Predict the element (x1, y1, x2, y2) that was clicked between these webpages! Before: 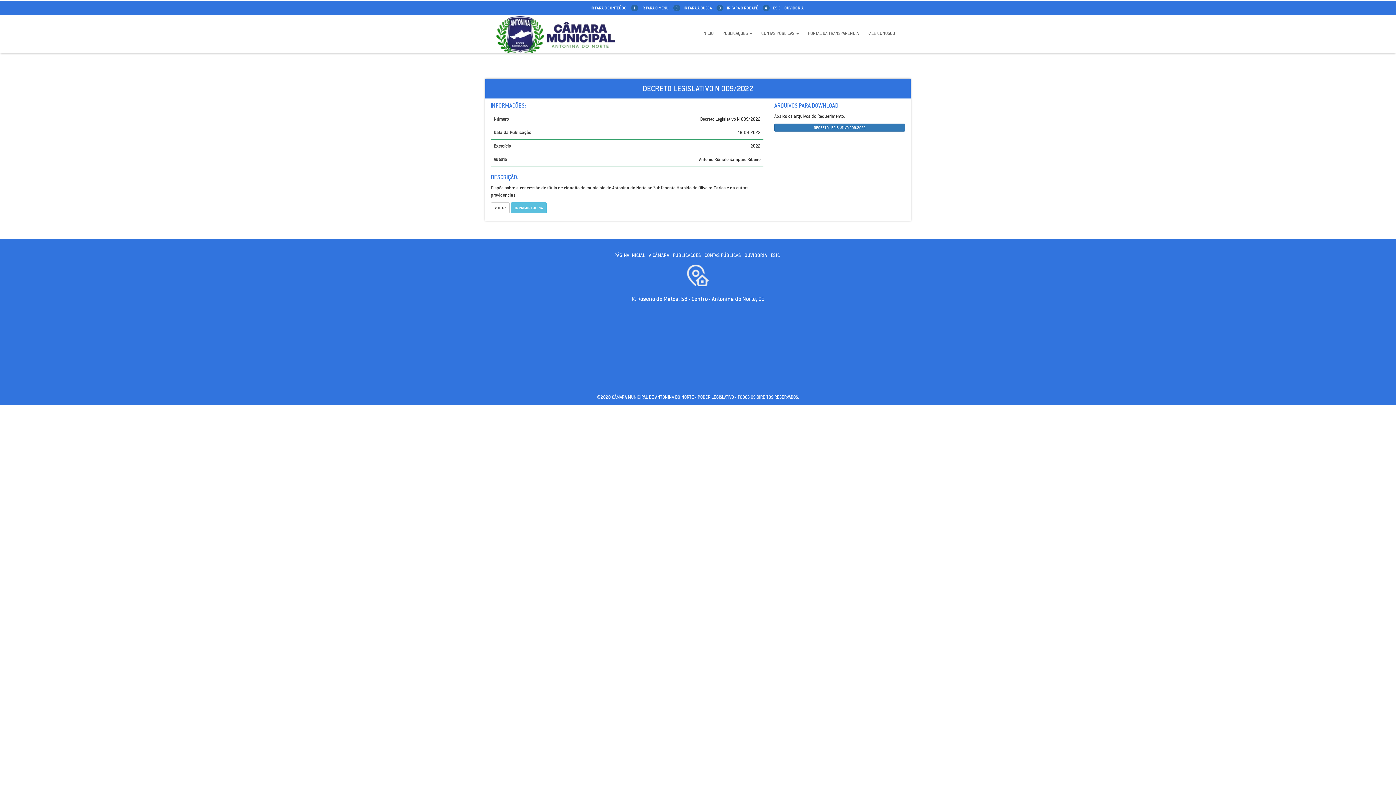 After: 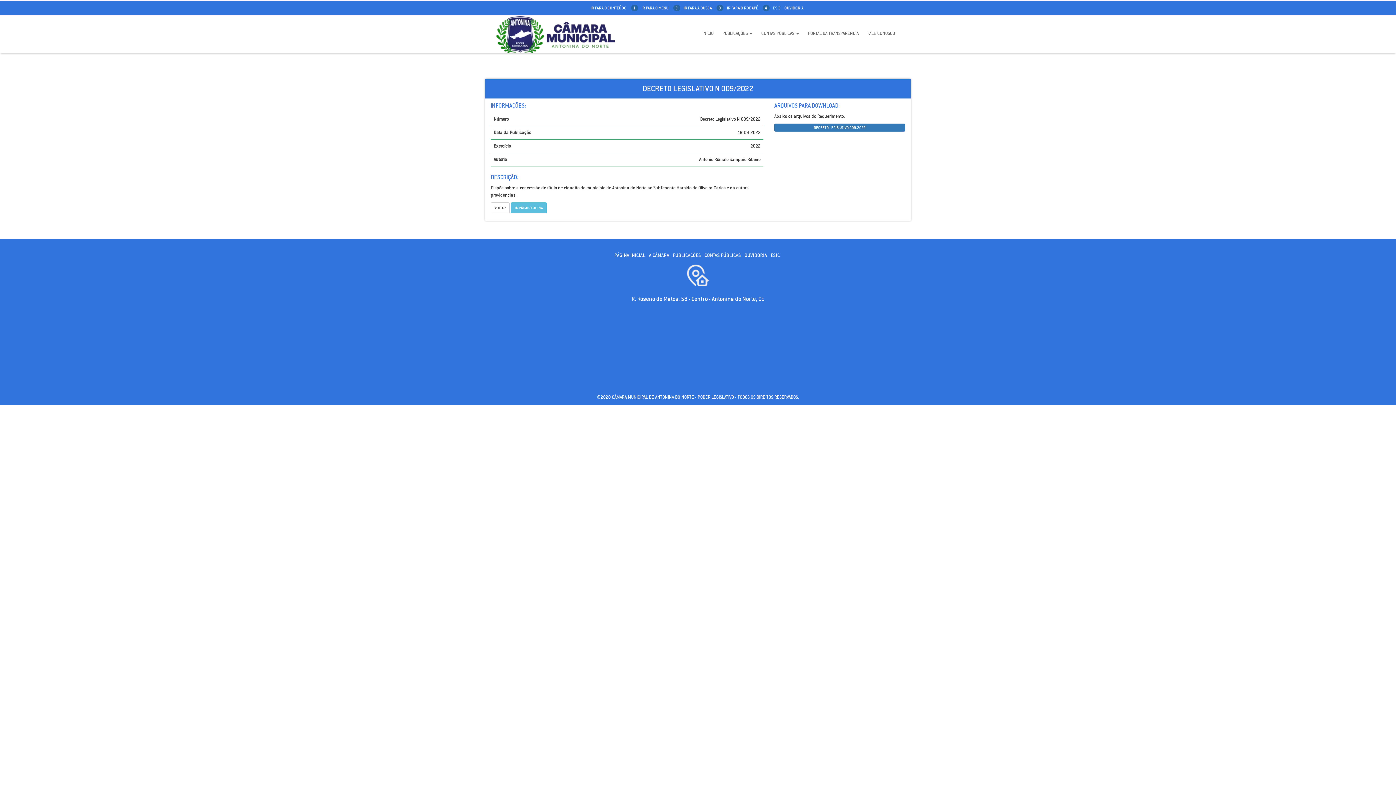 Action: bbox: (770, 252, 780, 258) label: ESIC